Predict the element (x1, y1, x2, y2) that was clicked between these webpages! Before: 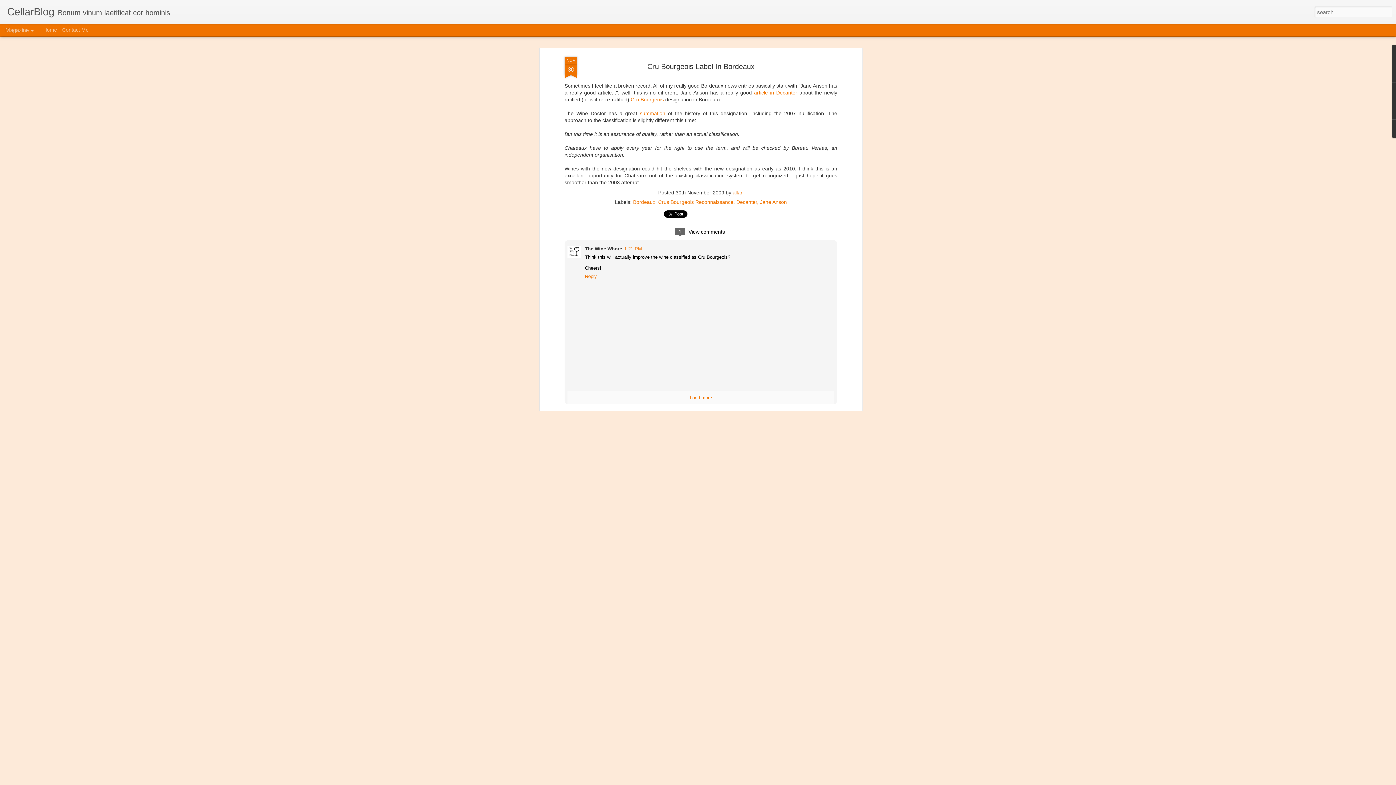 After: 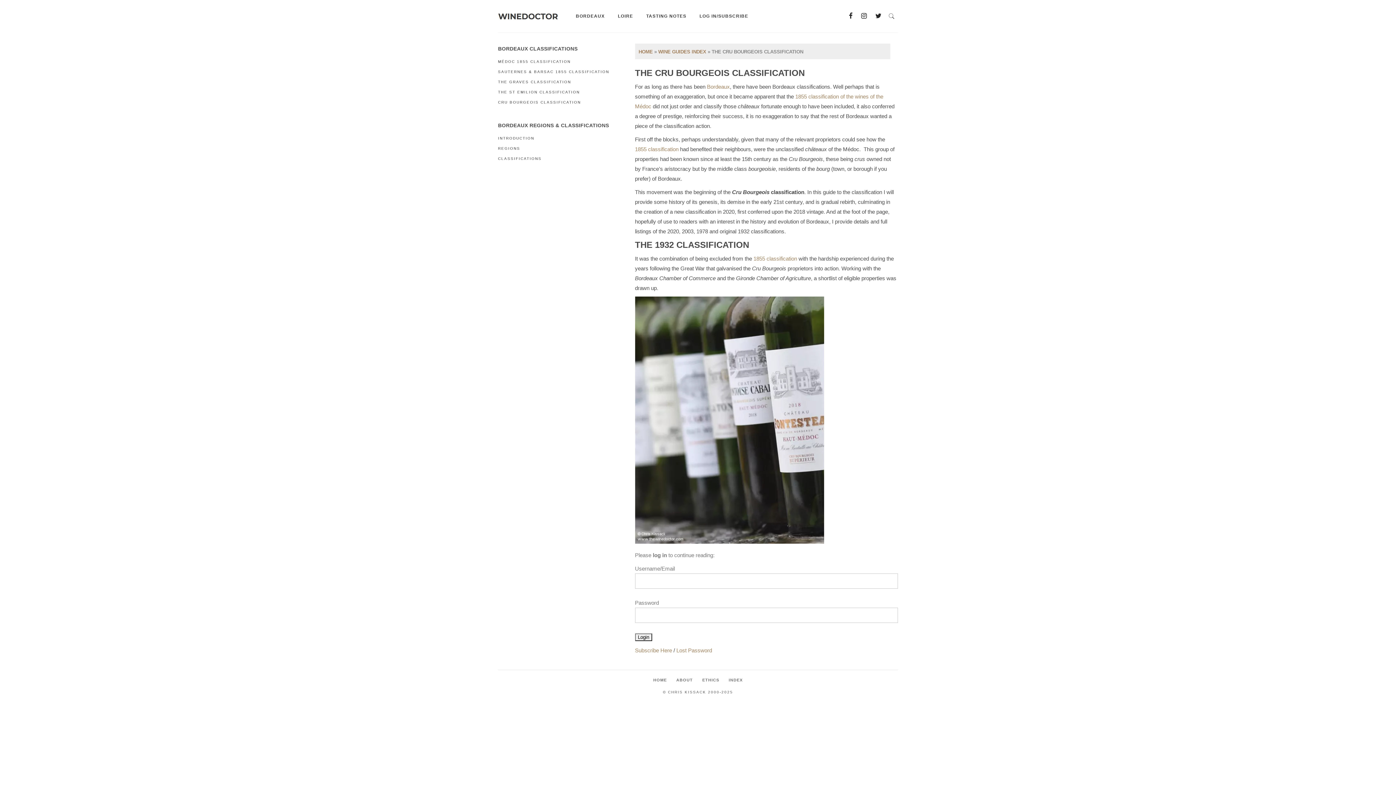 Action: label: summation bbox: (640, 110, 665, 116)